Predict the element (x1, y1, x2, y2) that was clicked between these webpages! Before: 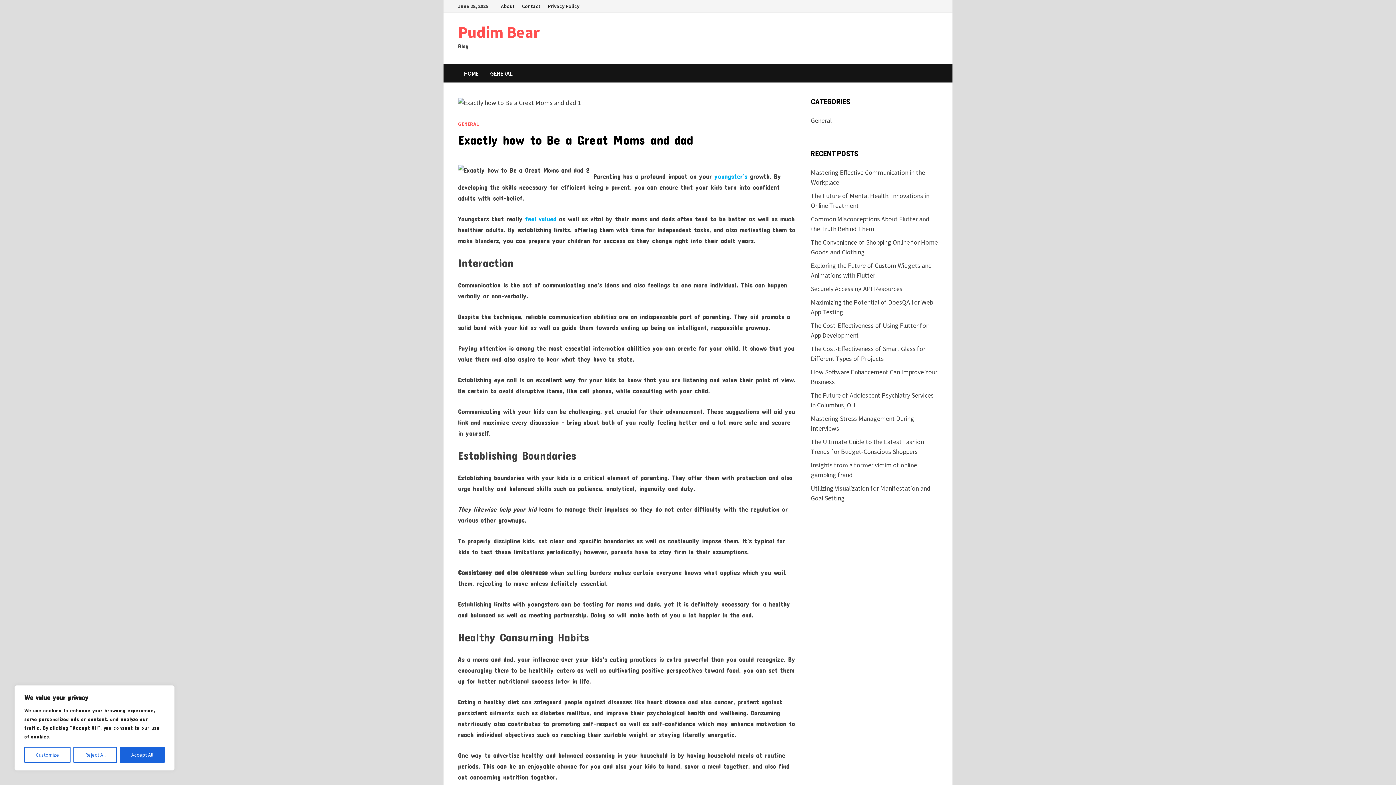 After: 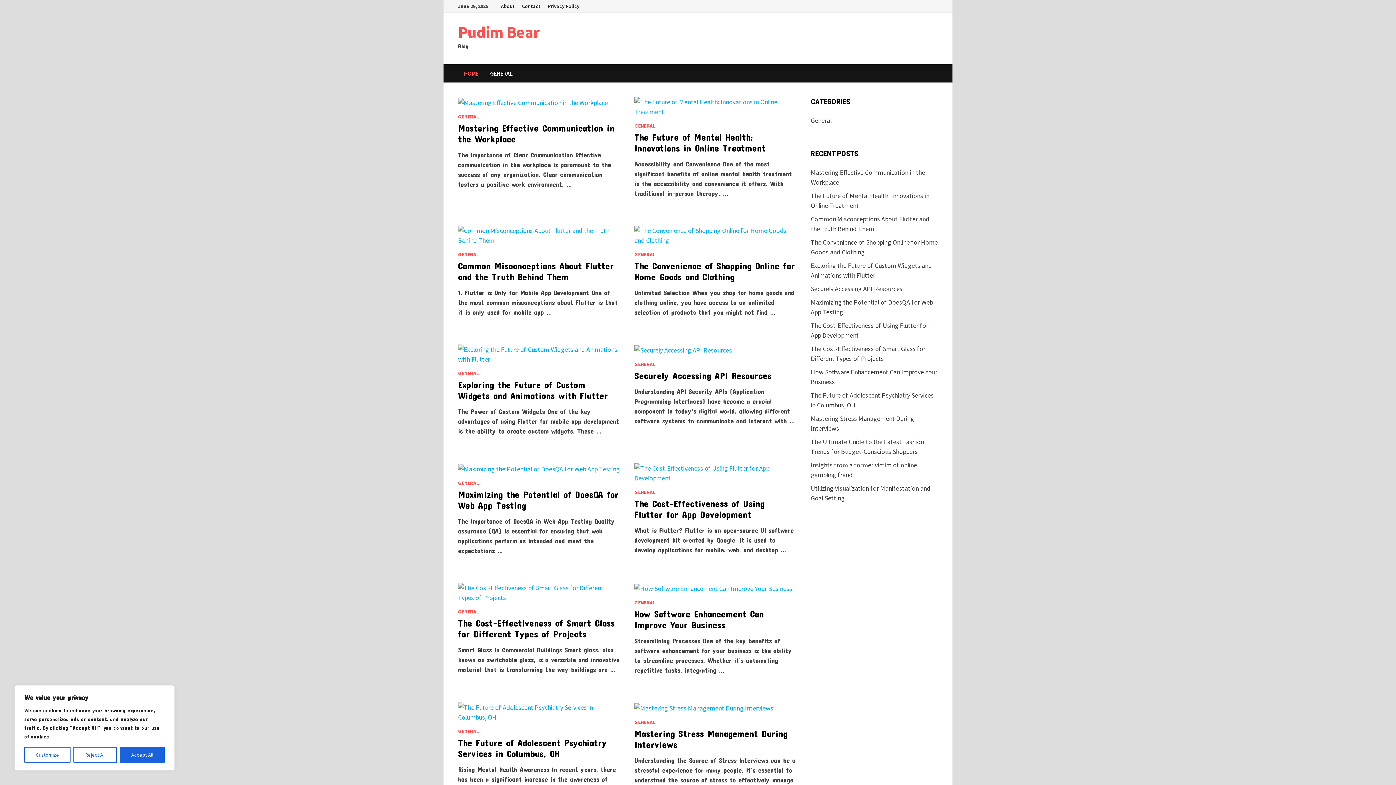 Action: bbox: (458, 22, 540, 42) label: Pudim Bear